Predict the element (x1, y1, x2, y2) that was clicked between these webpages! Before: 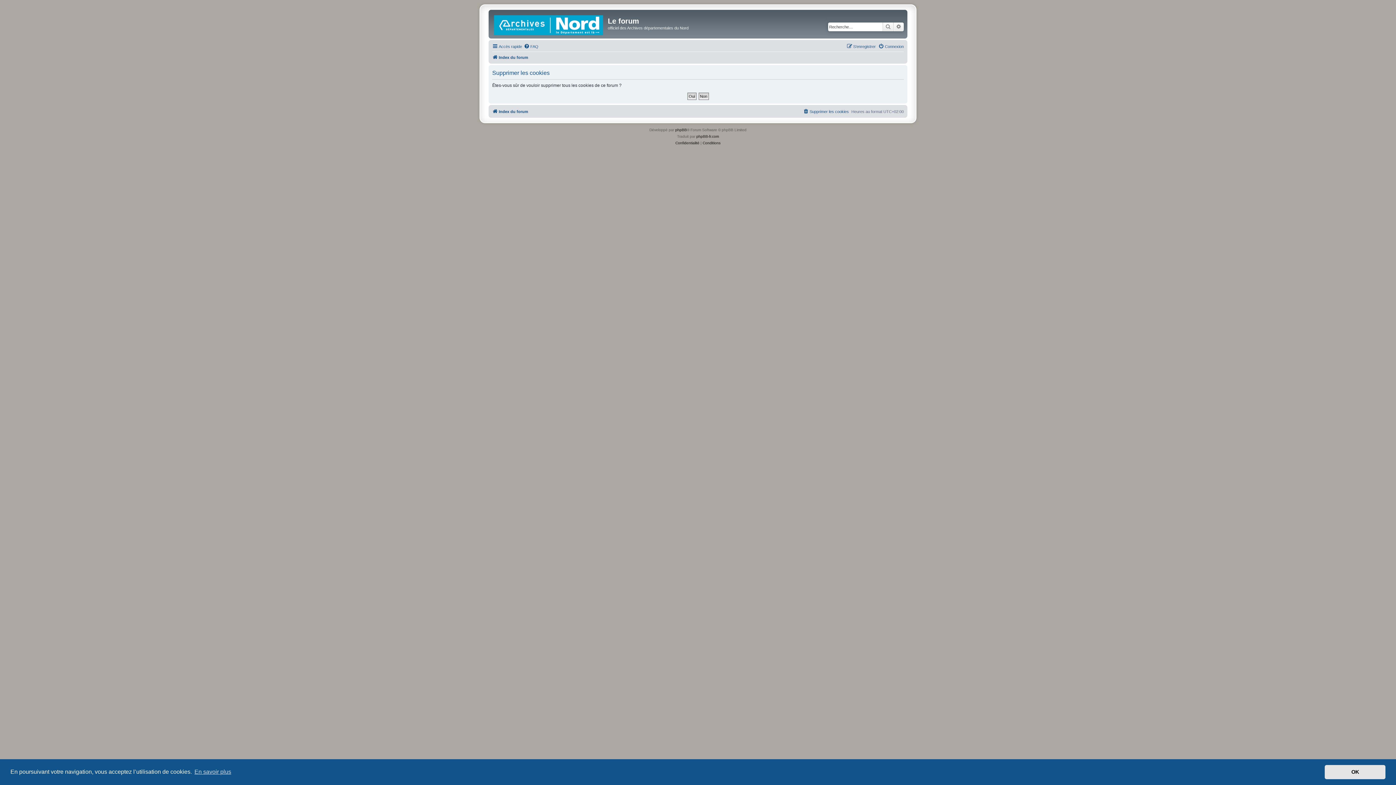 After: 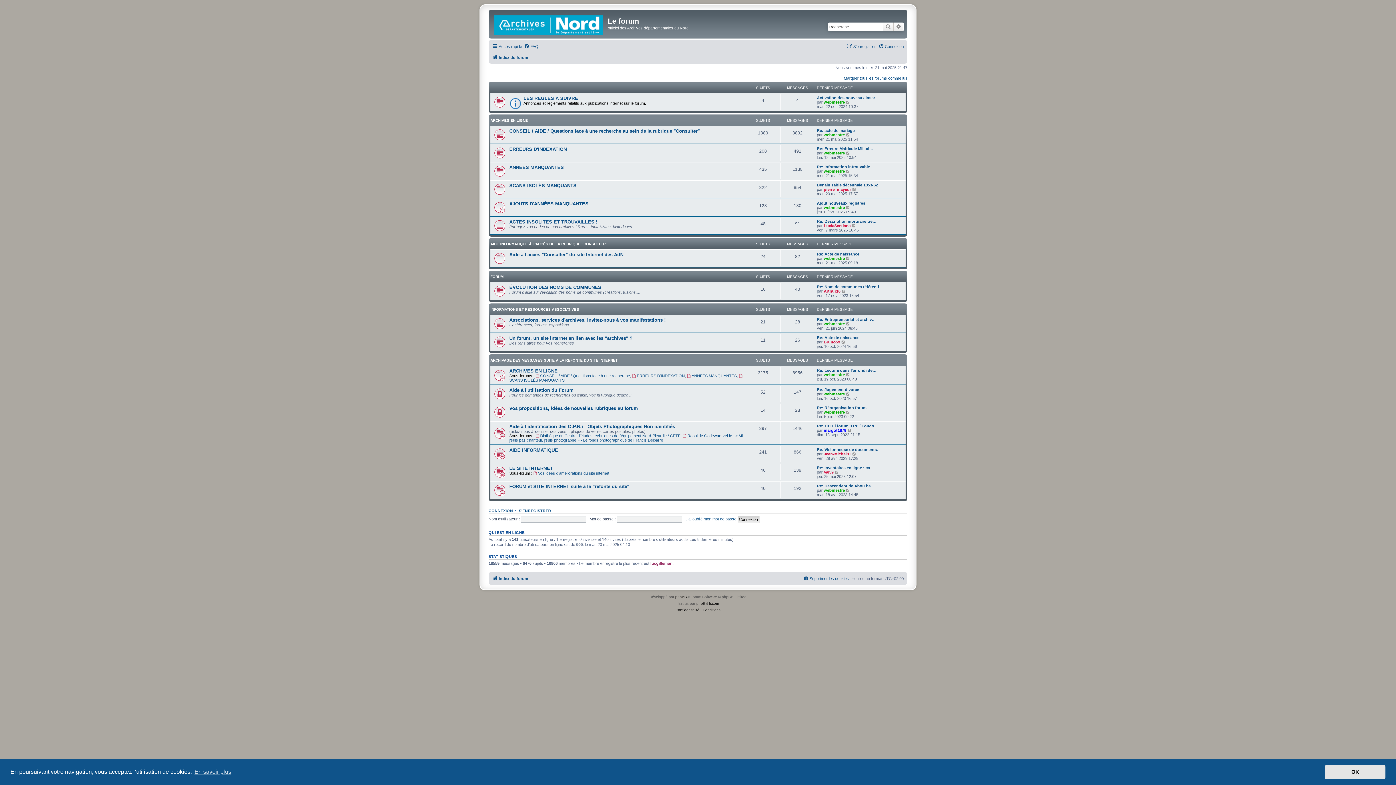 Action: bbox: (492, 52, 528, 61) label: Index du forum